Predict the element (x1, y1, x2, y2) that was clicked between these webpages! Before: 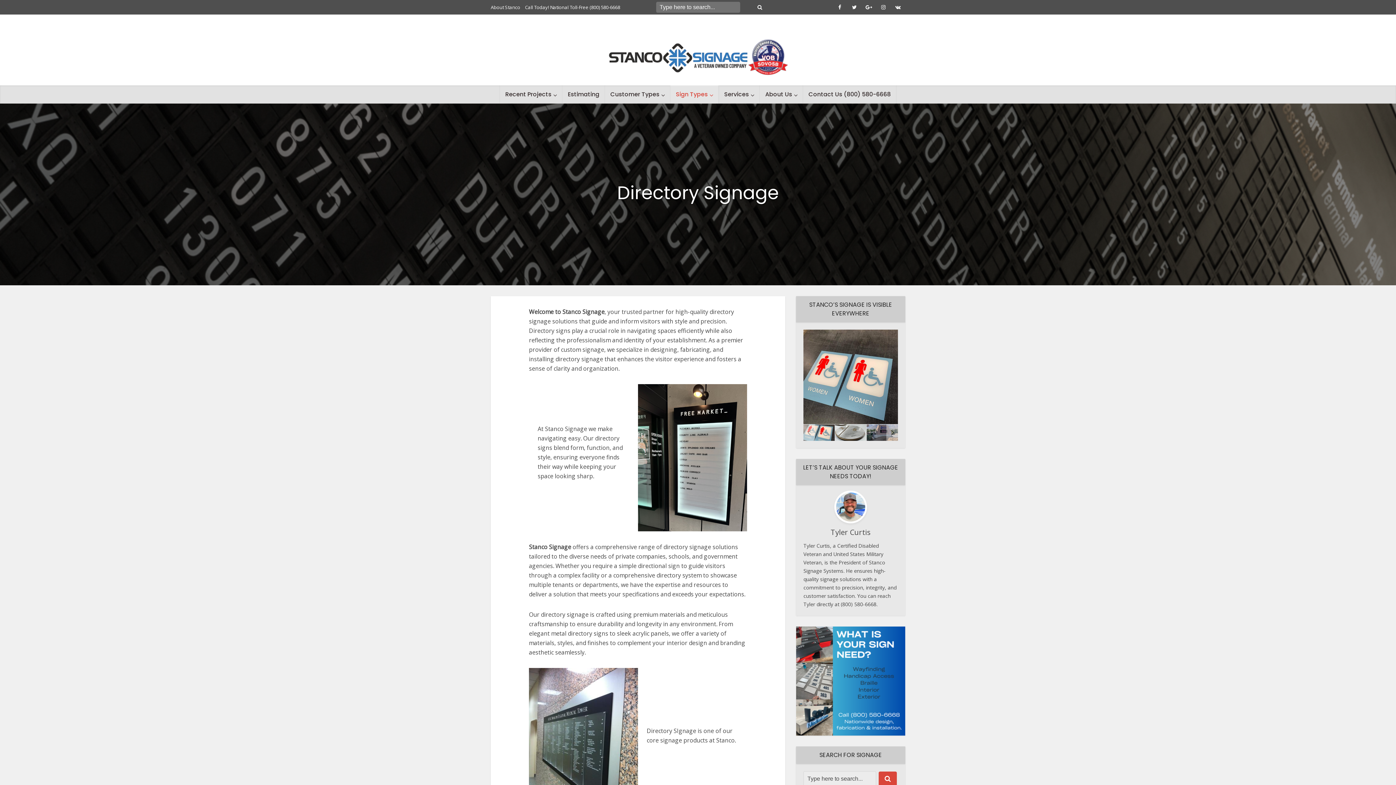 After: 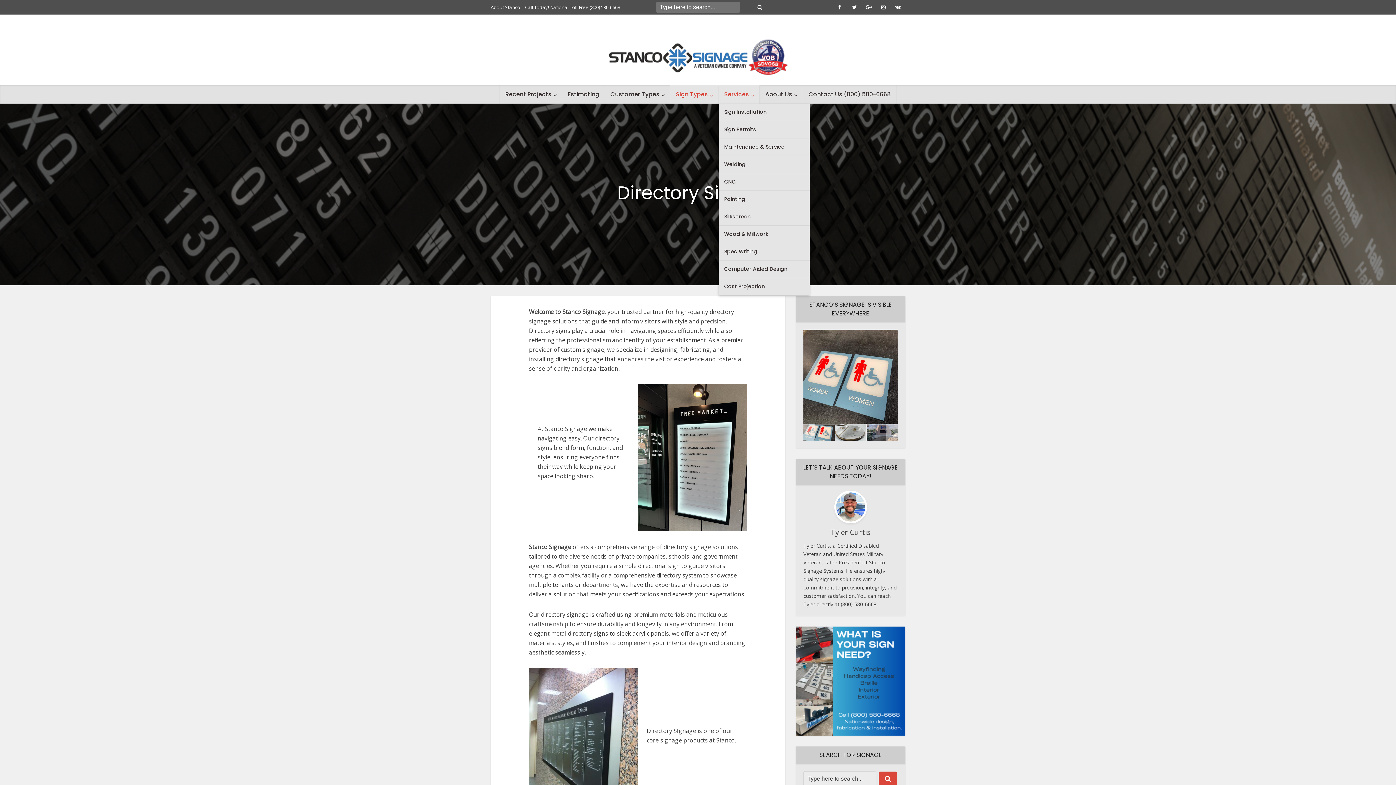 Action: bbox: (718, 85, 760, 103) label: Services